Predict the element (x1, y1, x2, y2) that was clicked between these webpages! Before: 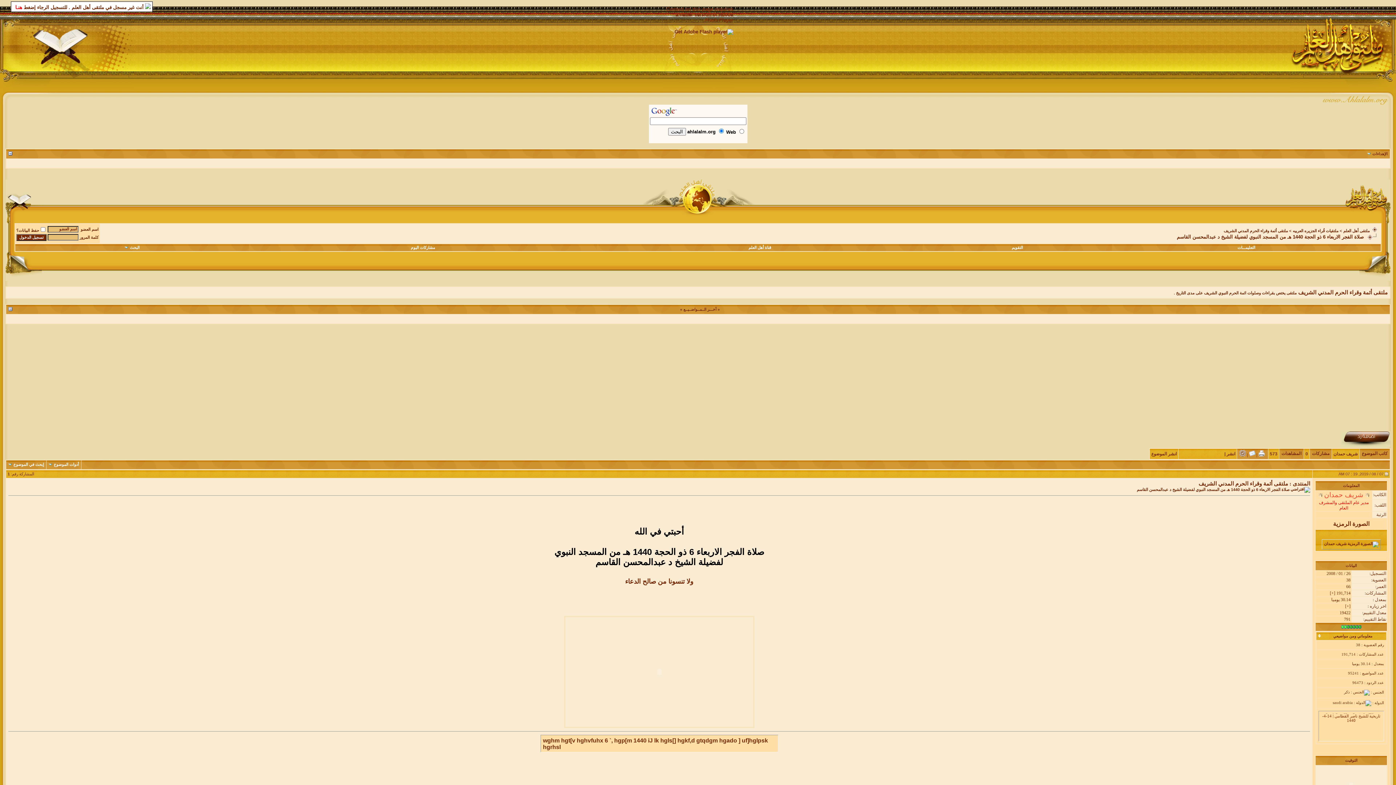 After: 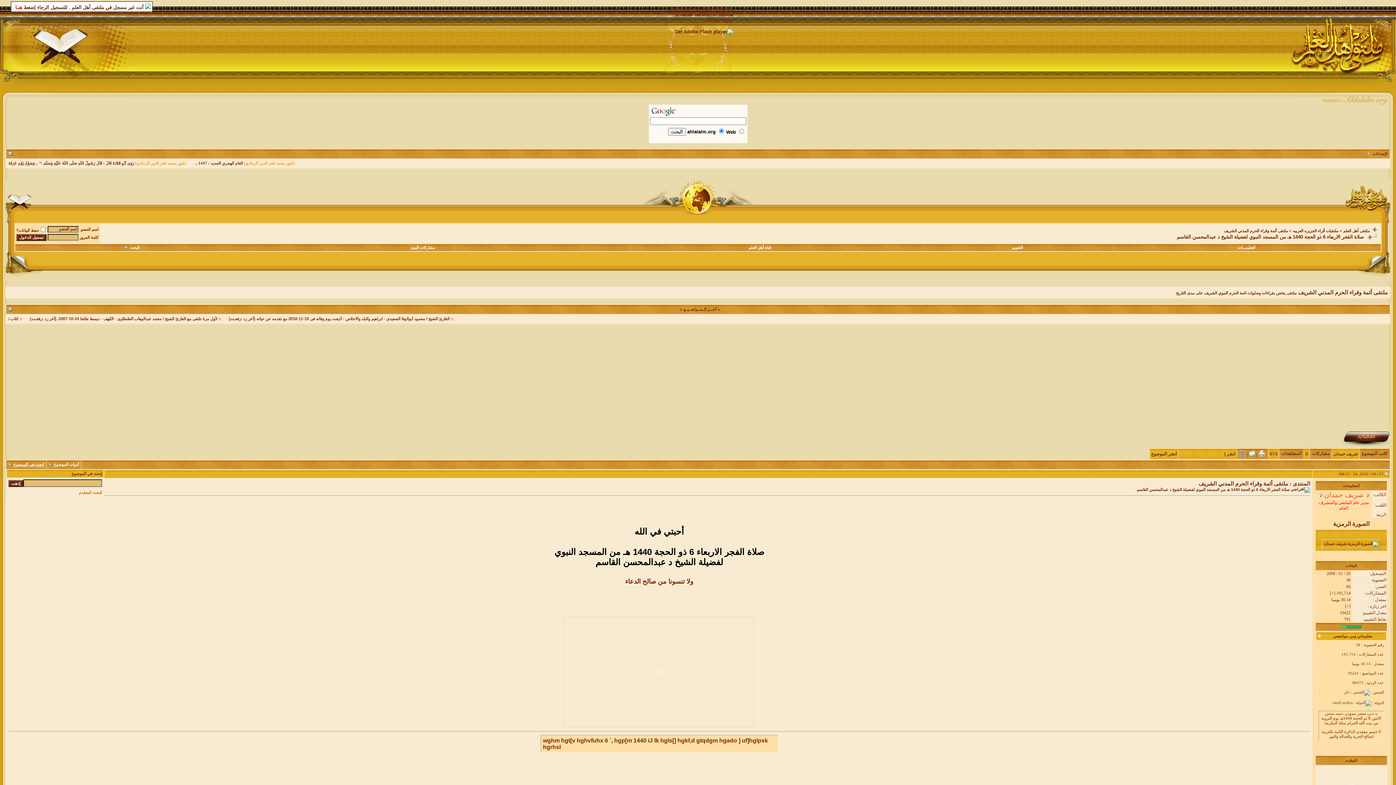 Action: bbox: (13, 462, 44, 466) label: إبحث في الموضوع